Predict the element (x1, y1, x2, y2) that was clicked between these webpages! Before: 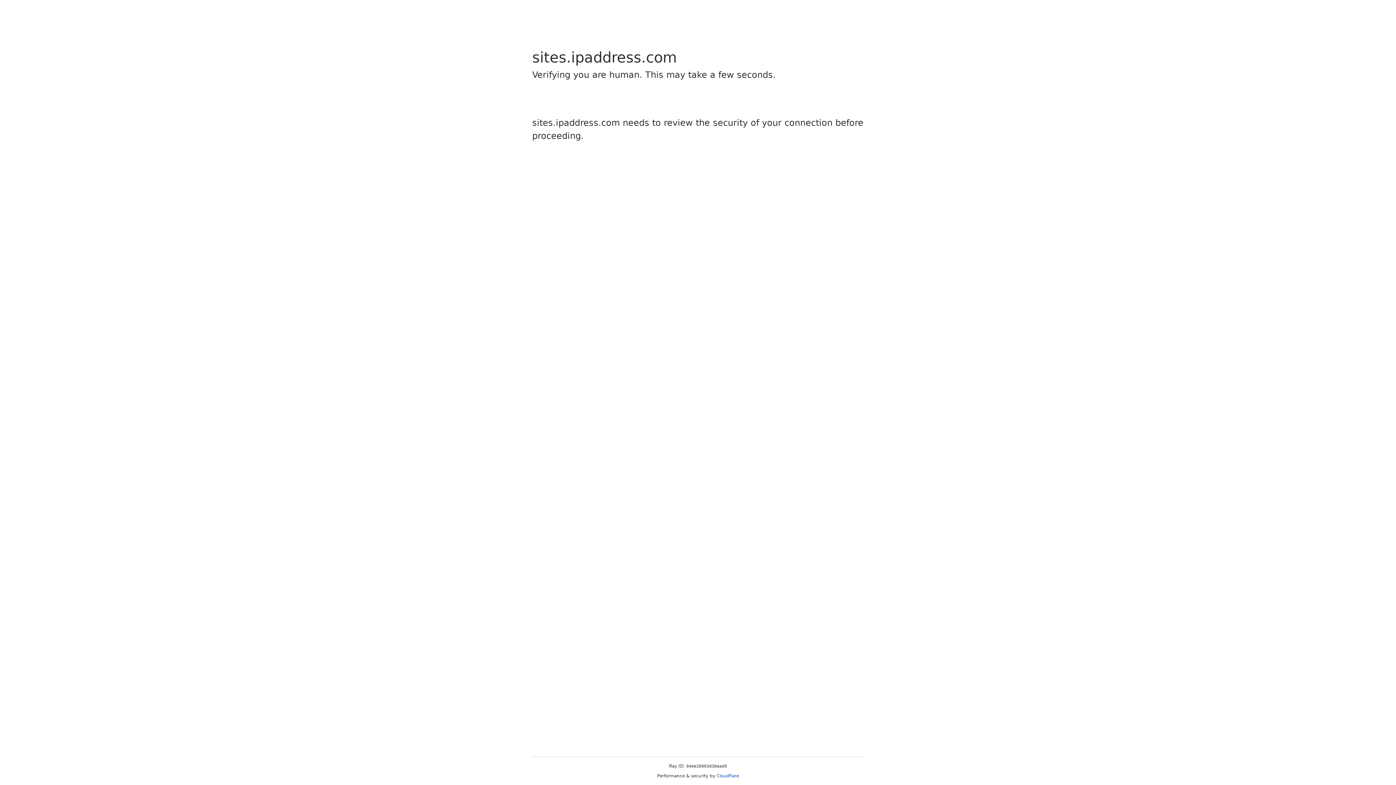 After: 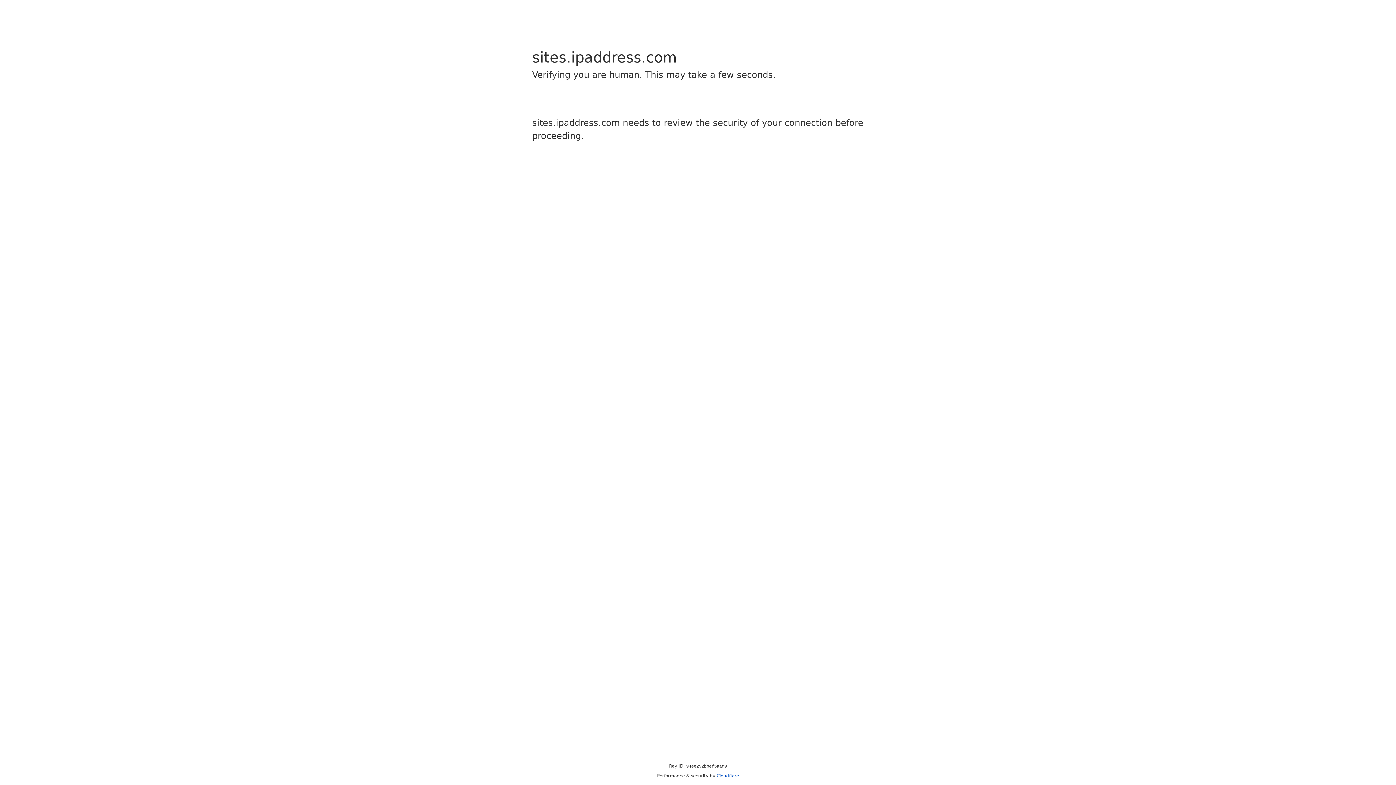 Action: label: Cloudflare bbox: (716, 773, 739, 778)